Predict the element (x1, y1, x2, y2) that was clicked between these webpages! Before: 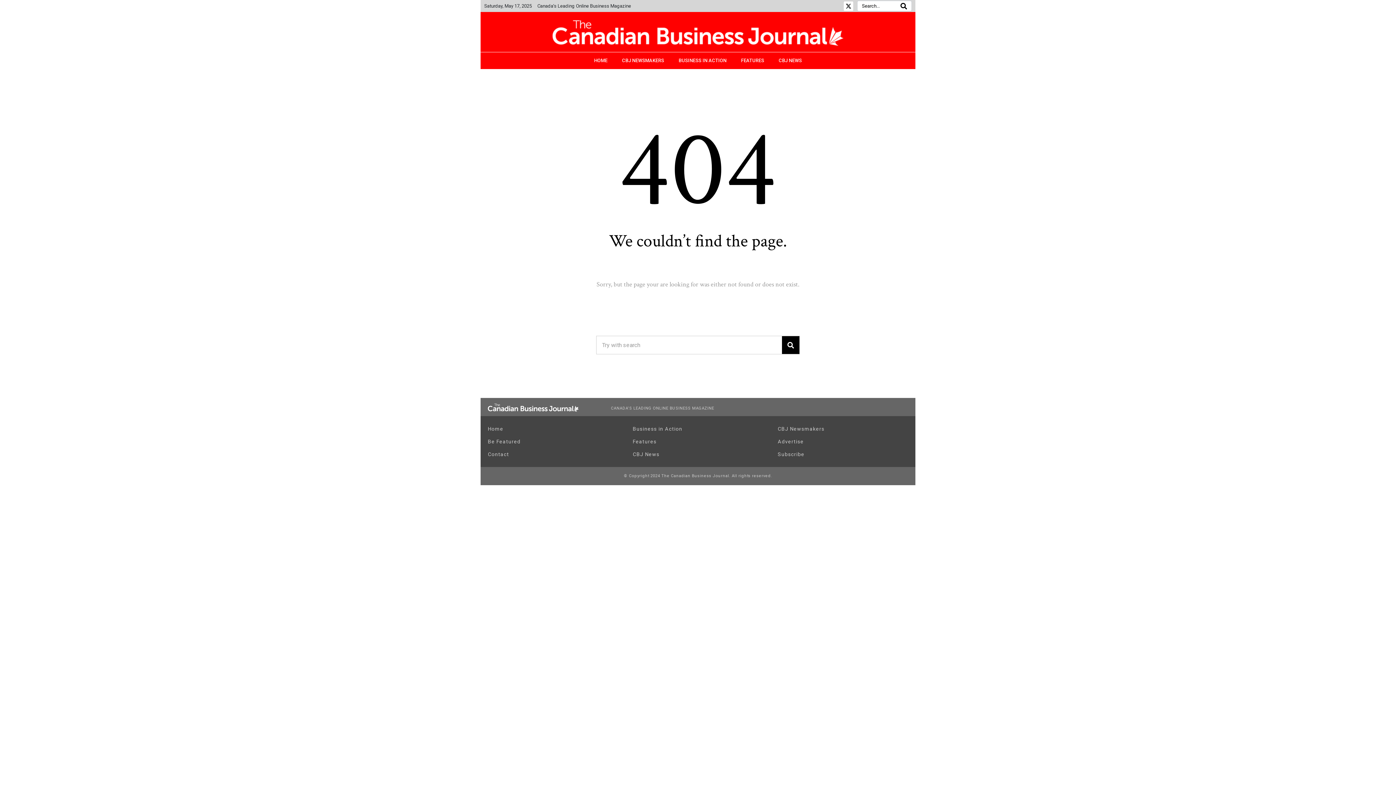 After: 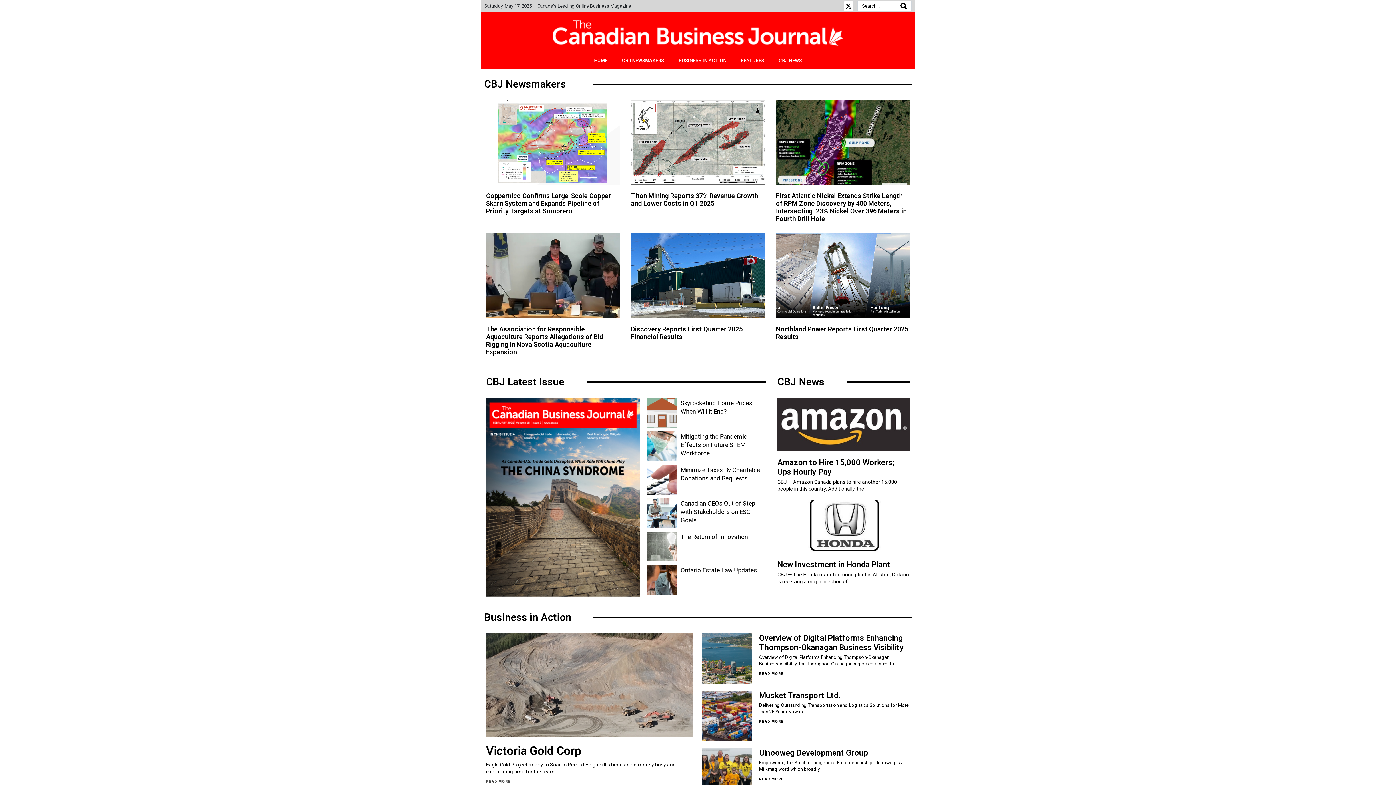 Action: label: Home bbox: (488, 423, 618, 434)